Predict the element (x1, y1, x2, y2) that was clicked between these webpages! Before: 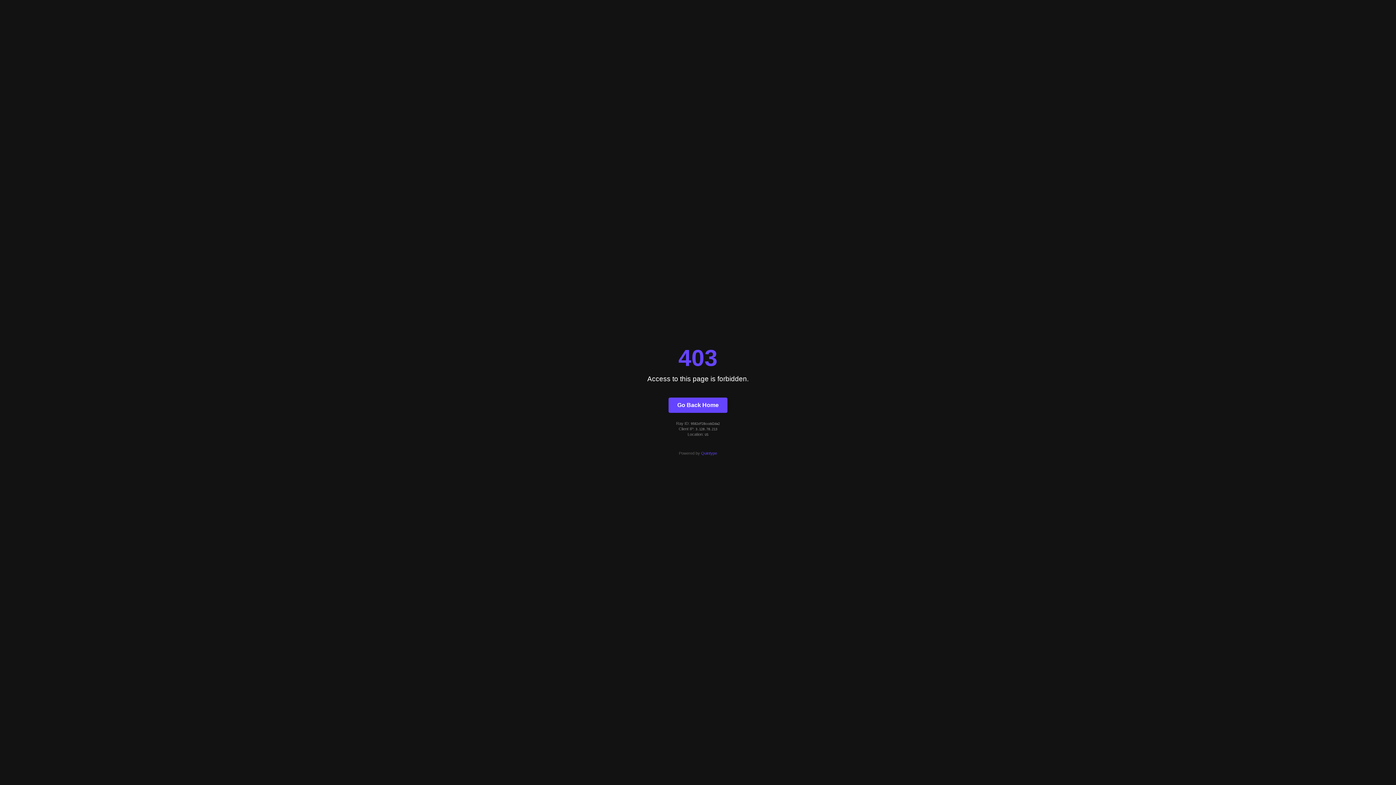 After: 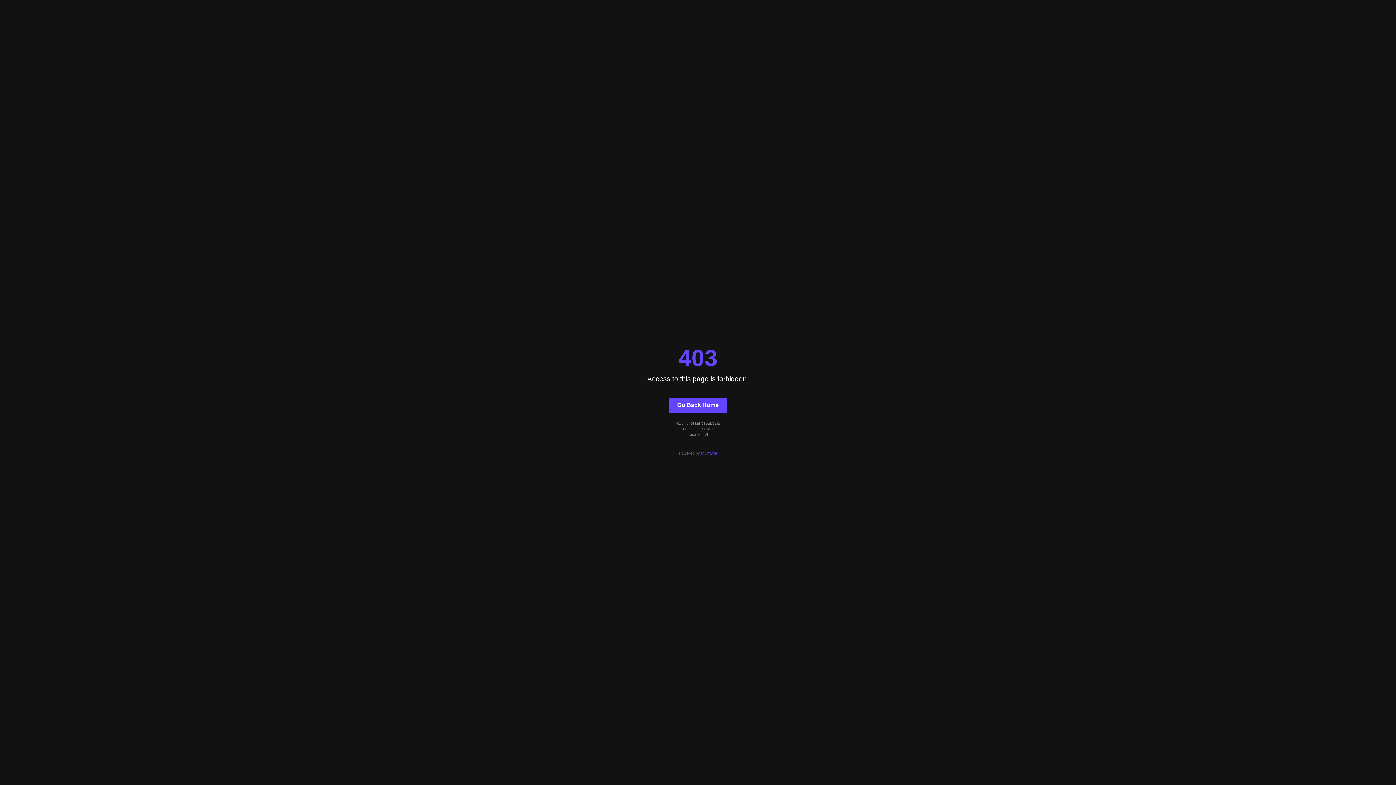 Action: label: Quintype bbox: (701, 451, 717, 455)